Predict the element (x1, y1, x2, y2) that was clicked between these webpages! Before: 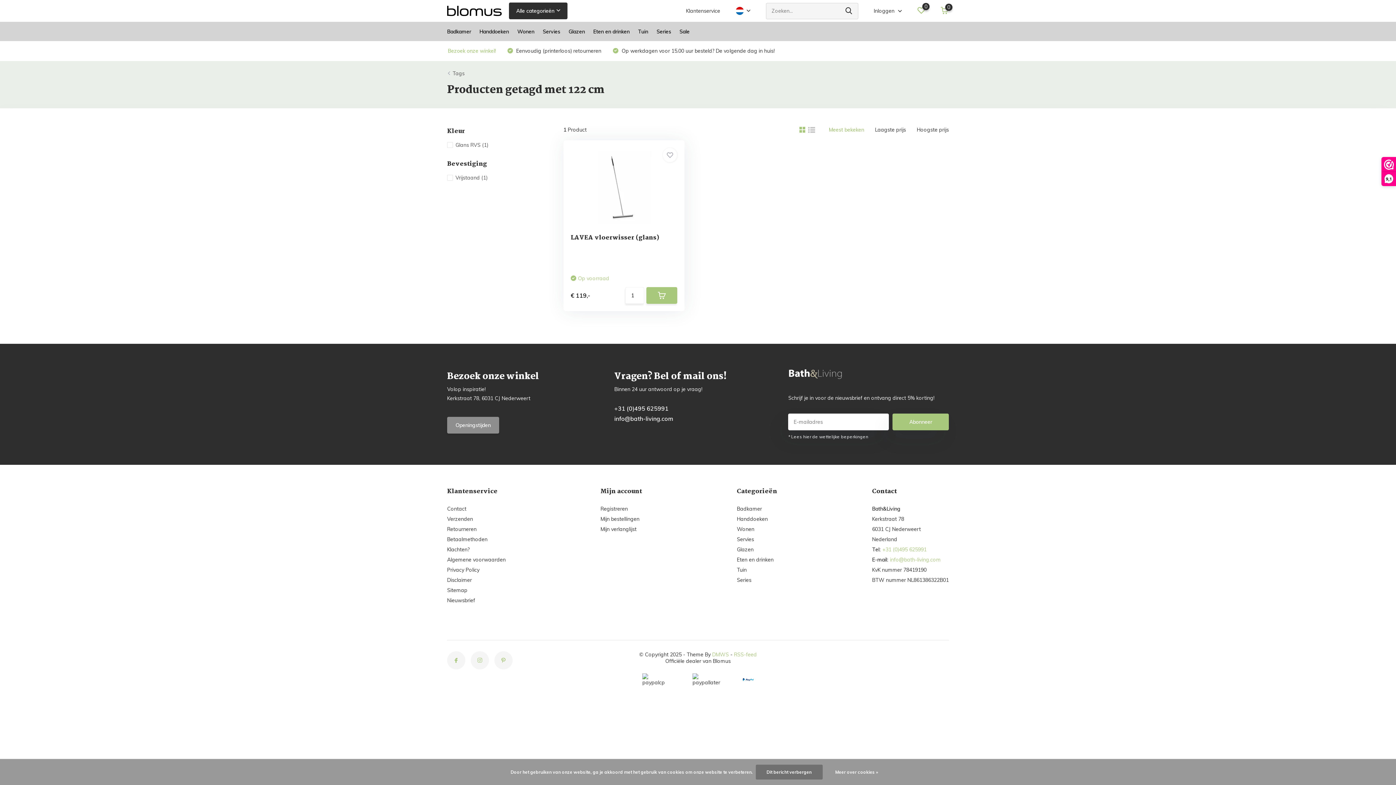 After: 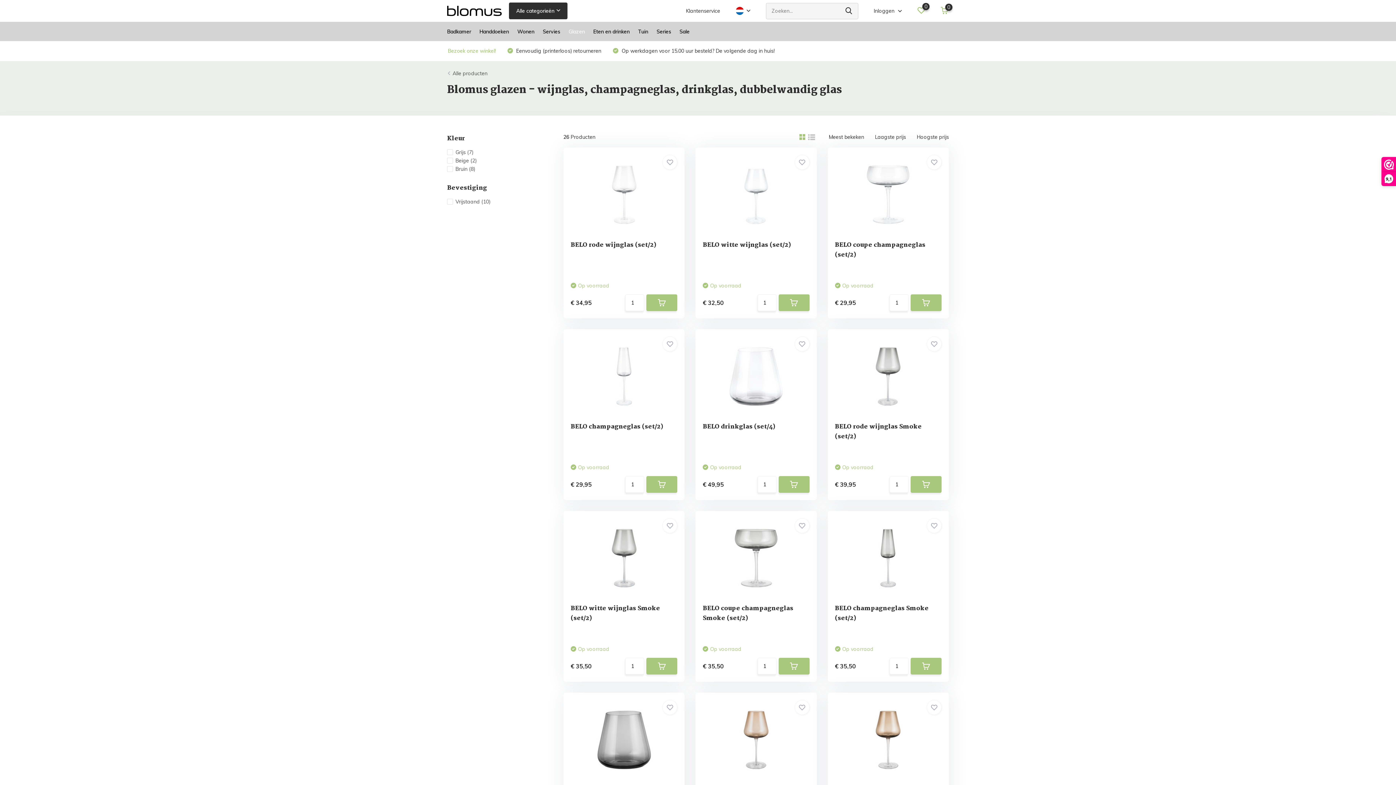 Action: label: Glazen bbox: (568, 21, 585, 41)